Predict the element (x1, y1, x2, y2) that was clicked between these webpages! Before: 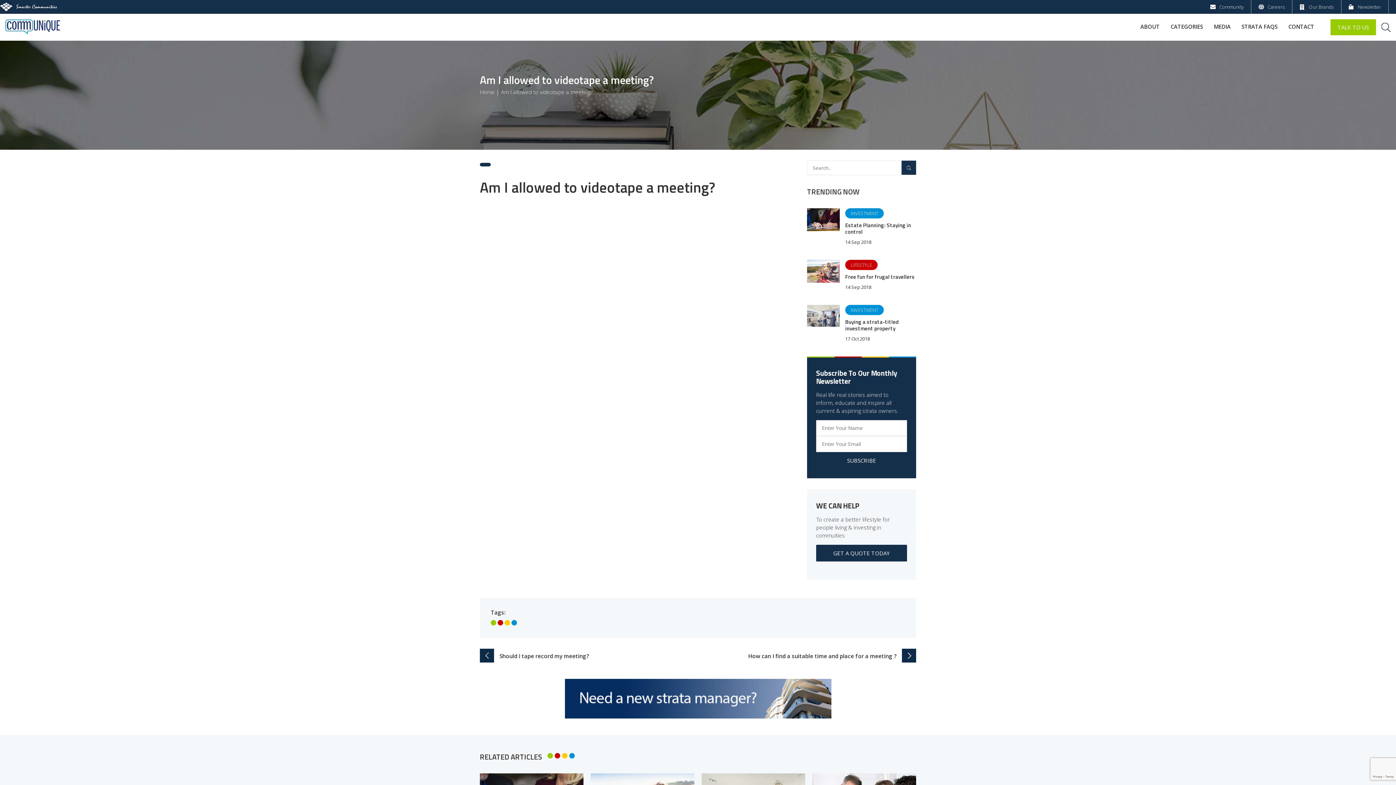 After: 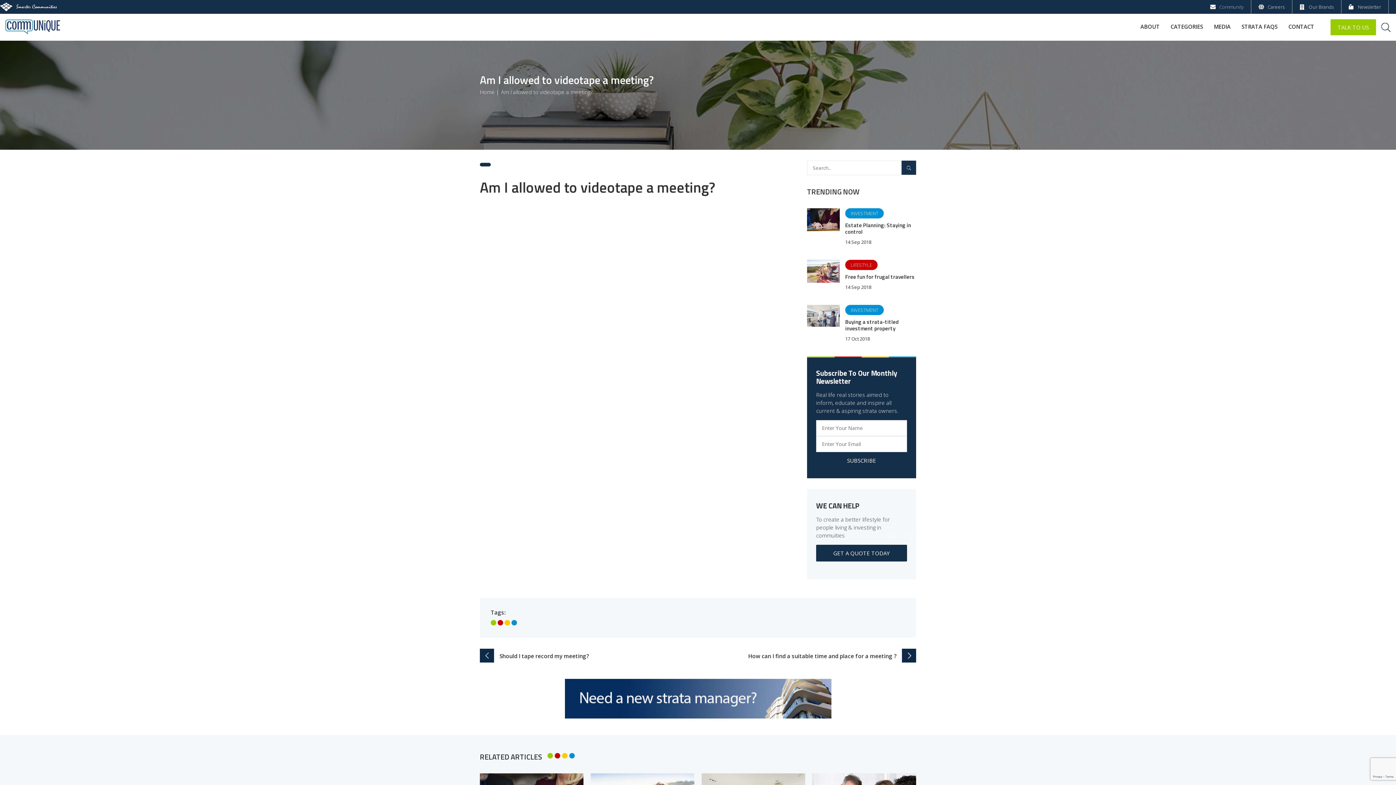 Action: bbox: (1219, 3, 1244, 10) label: Community